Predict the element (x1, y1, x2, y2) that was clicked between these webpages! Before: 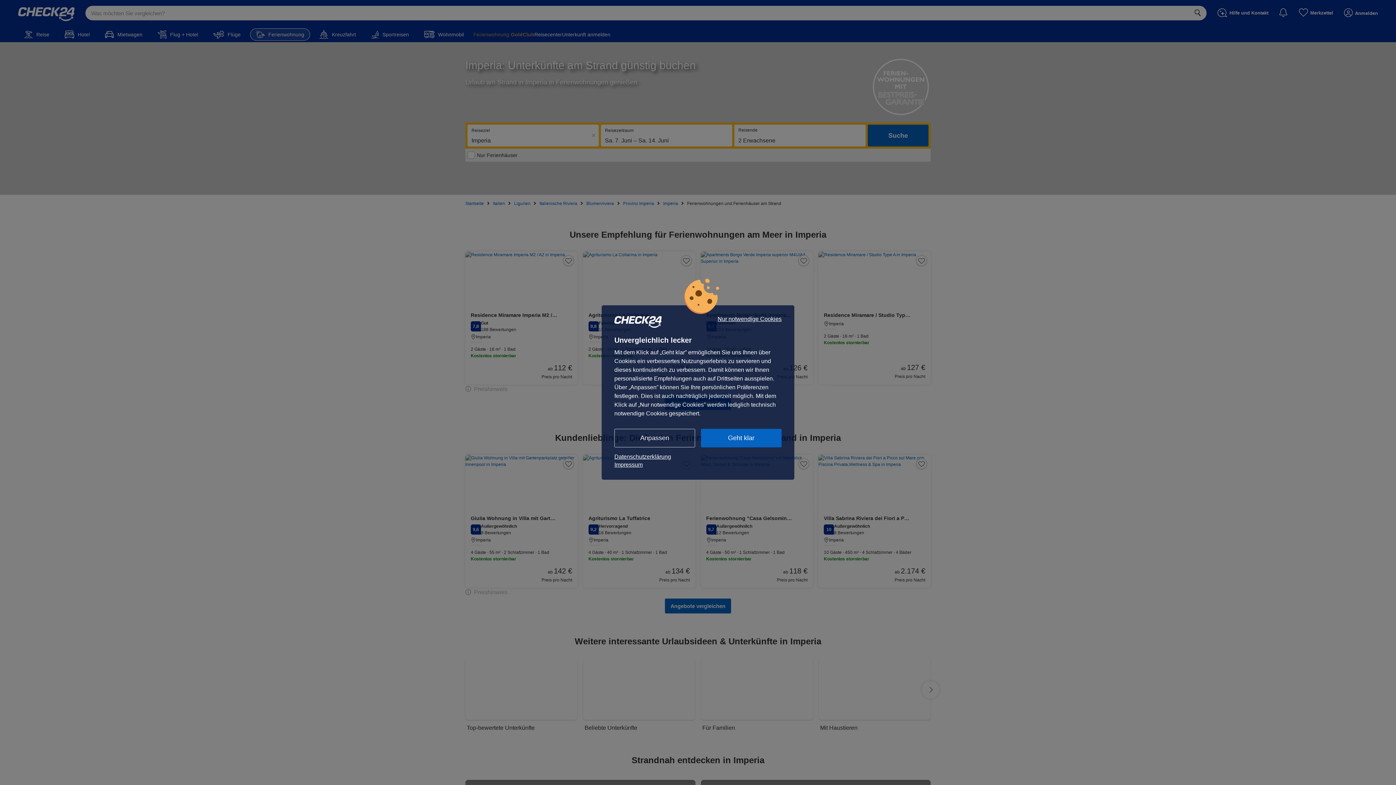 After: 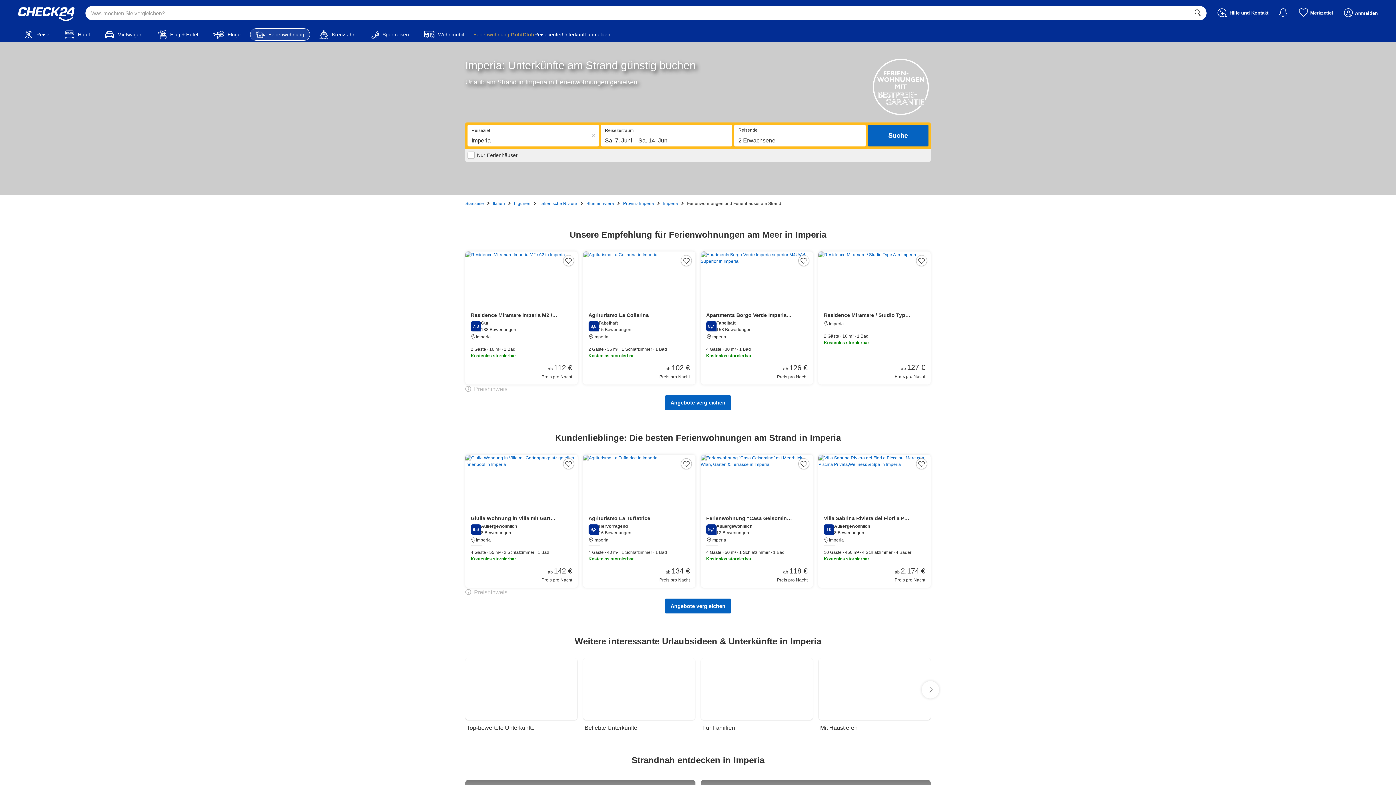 Action: label: Geht klar bbox: (701, 429, 781, 447)